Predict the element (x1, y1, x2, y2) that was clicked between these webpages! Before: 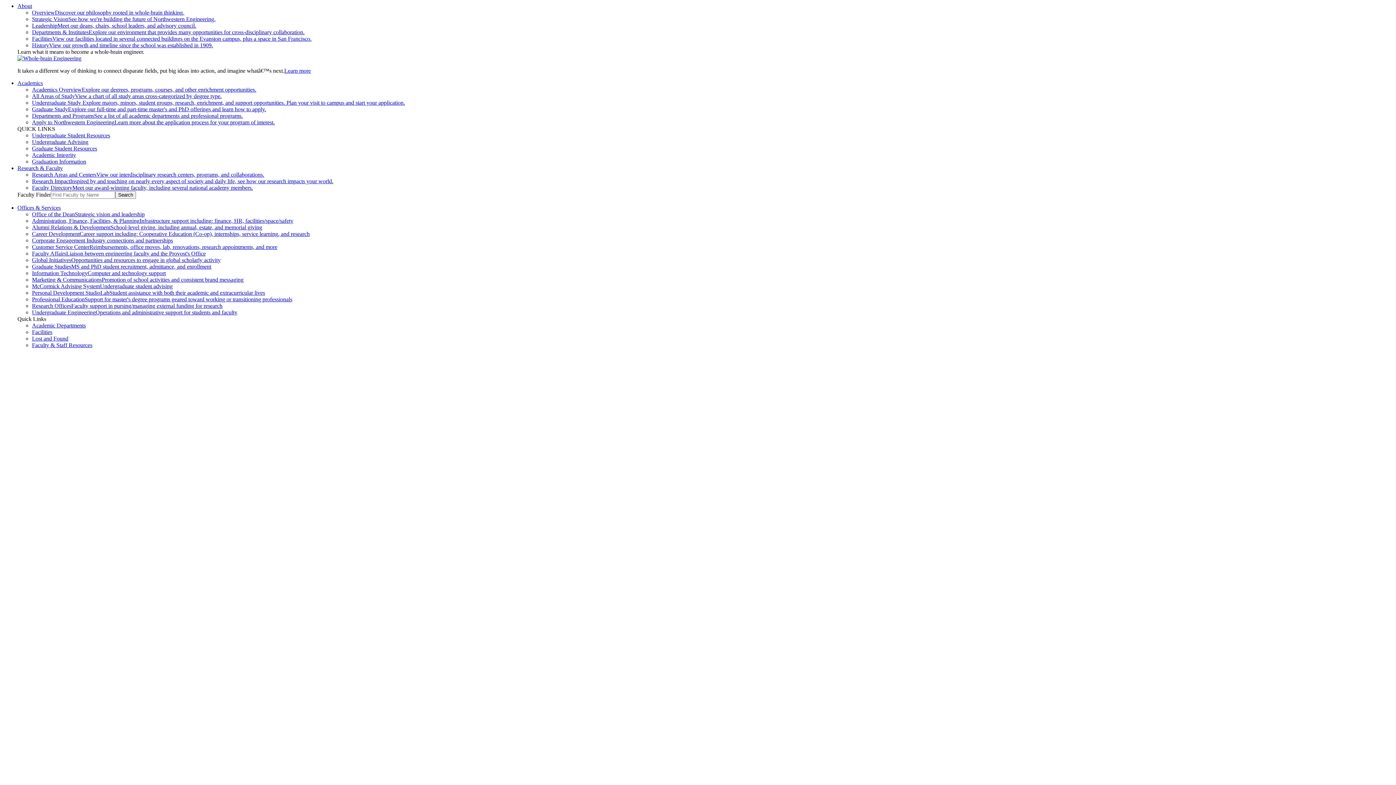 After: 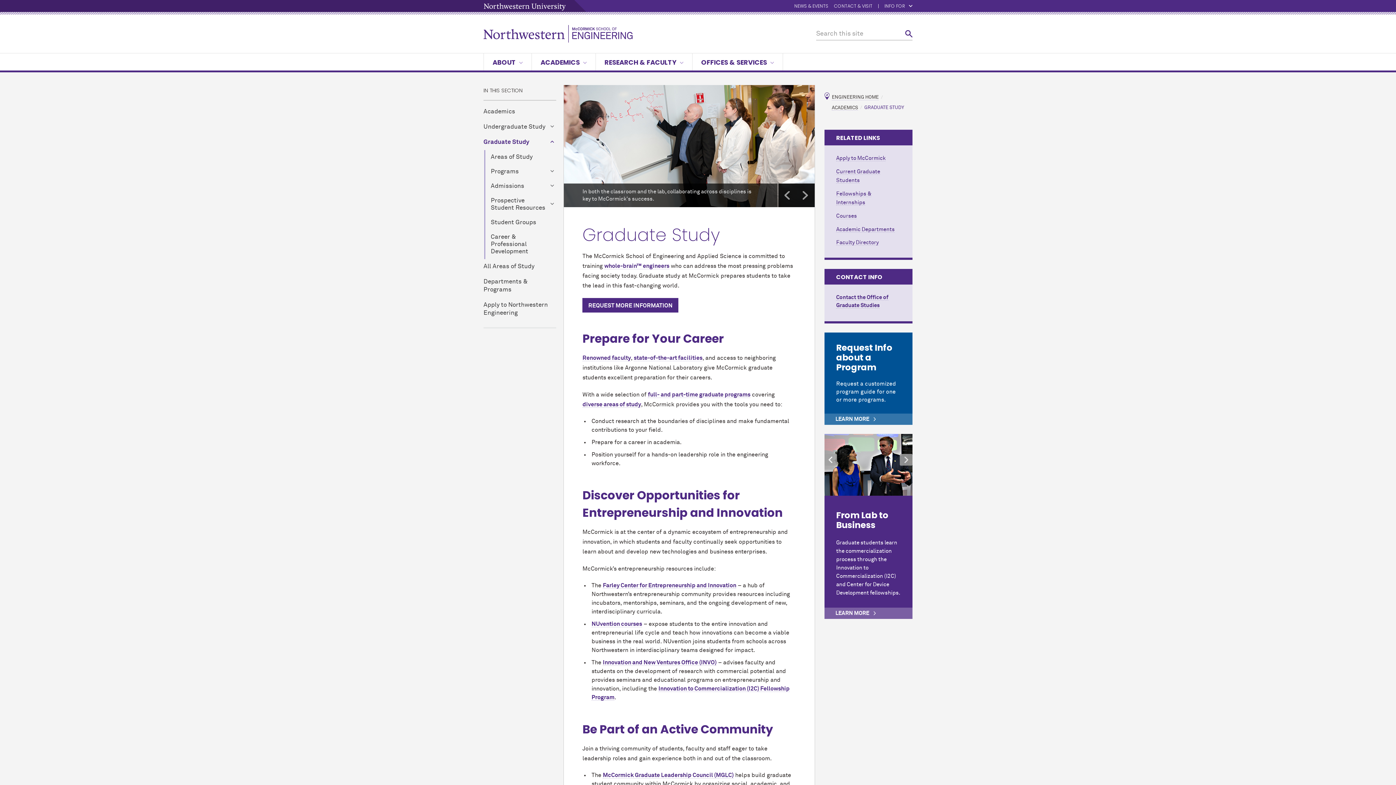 Action: label: Graduate StudyExplore our full-time and part-time master's and PhD offerings and learn how to apply. bbox: (32, 106, 266, 112)